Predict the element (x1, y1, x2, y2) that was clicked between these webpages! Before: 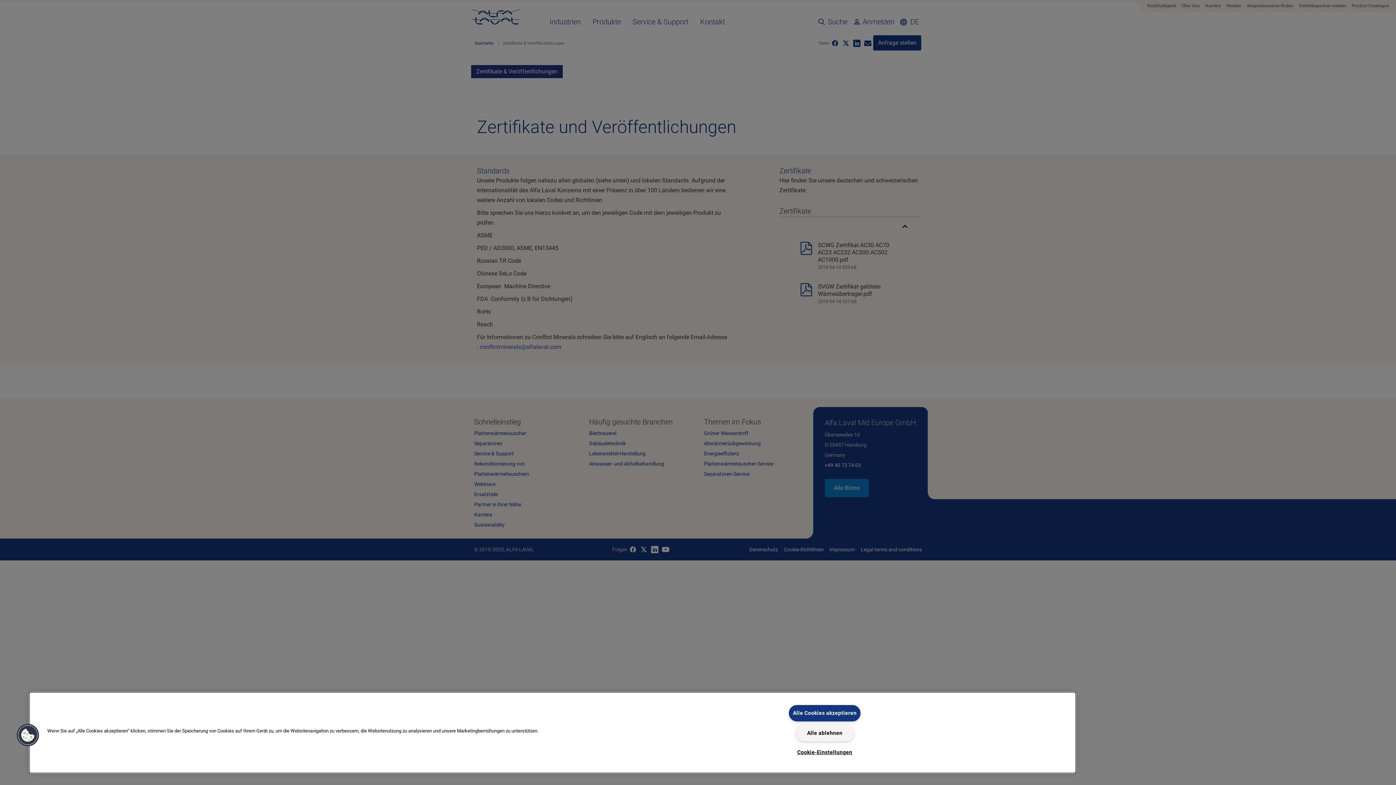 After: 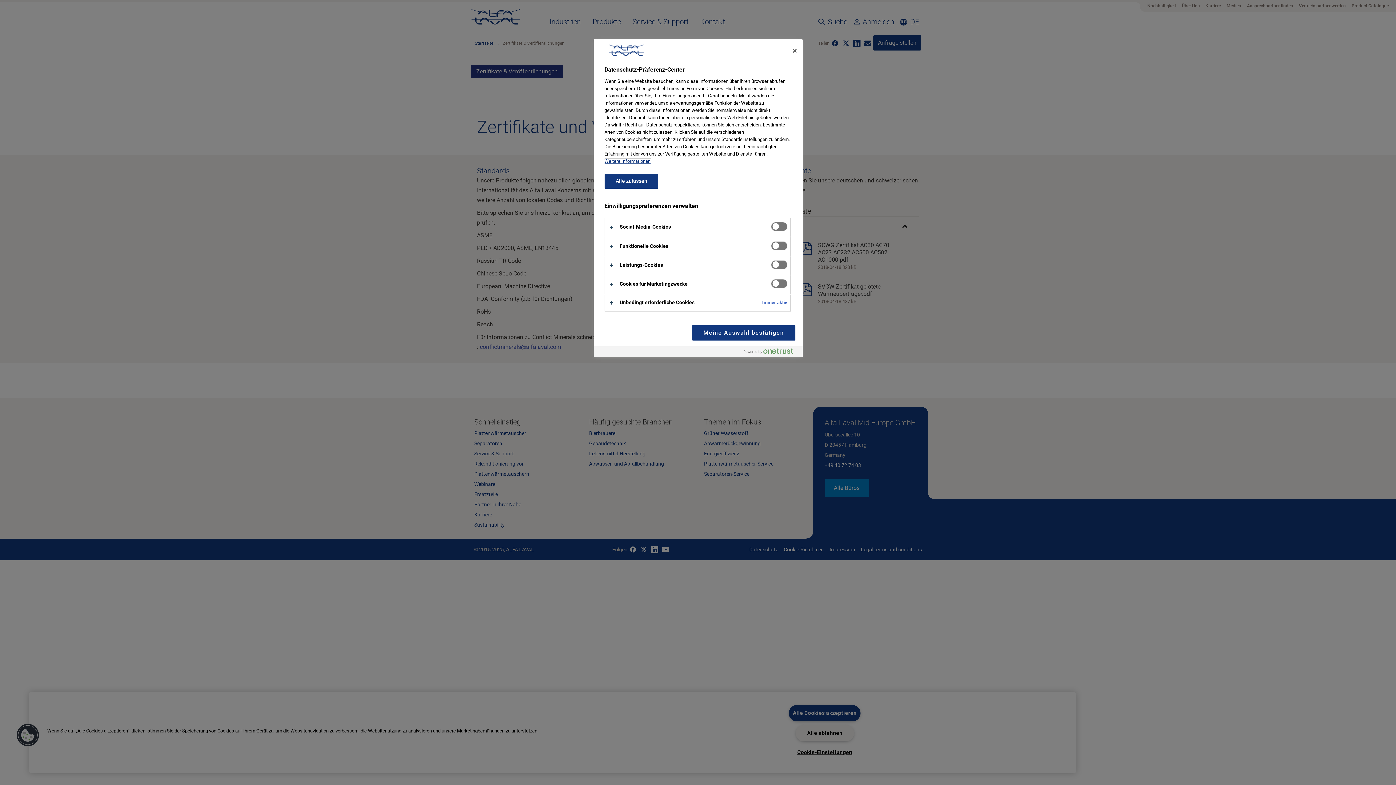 Action: bbox: (16, 723, 39, 747) label: Cookies